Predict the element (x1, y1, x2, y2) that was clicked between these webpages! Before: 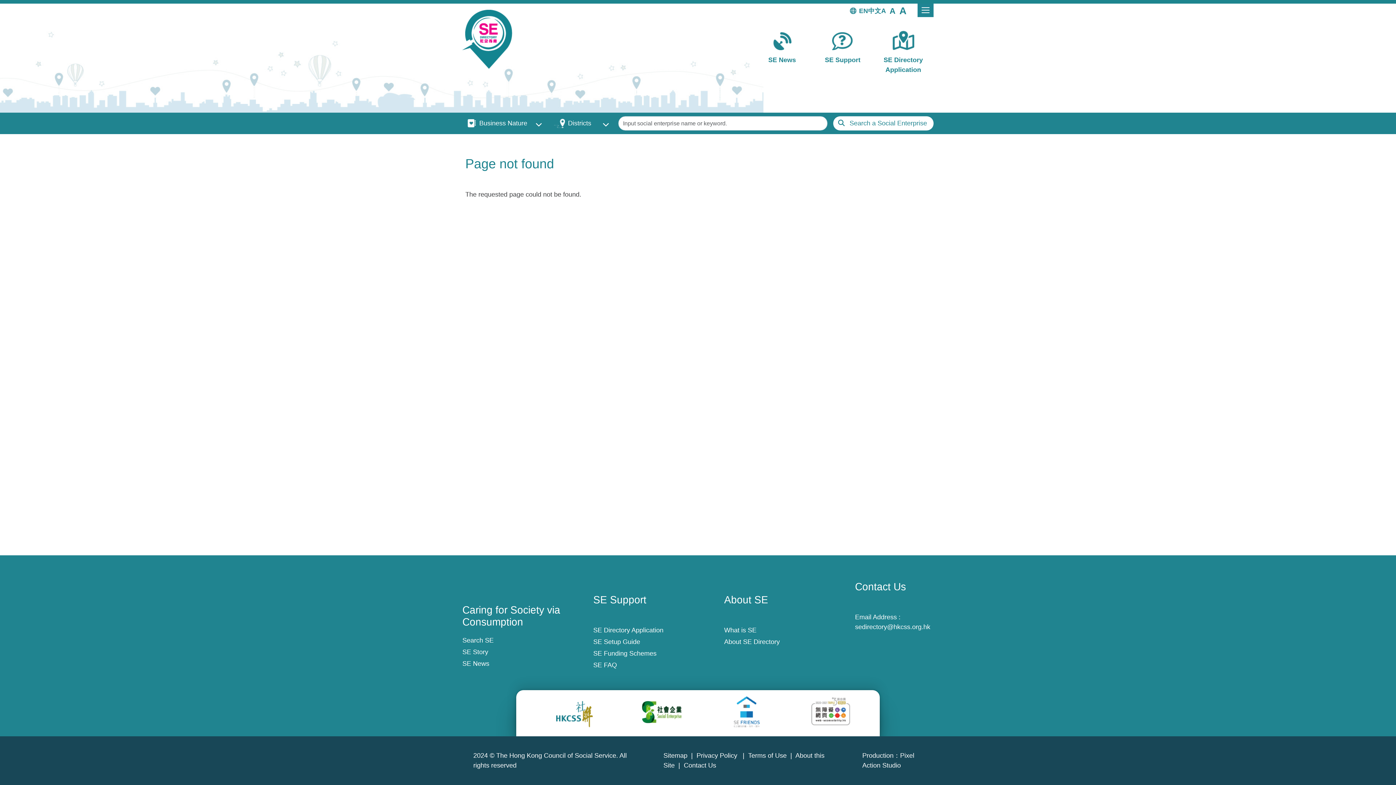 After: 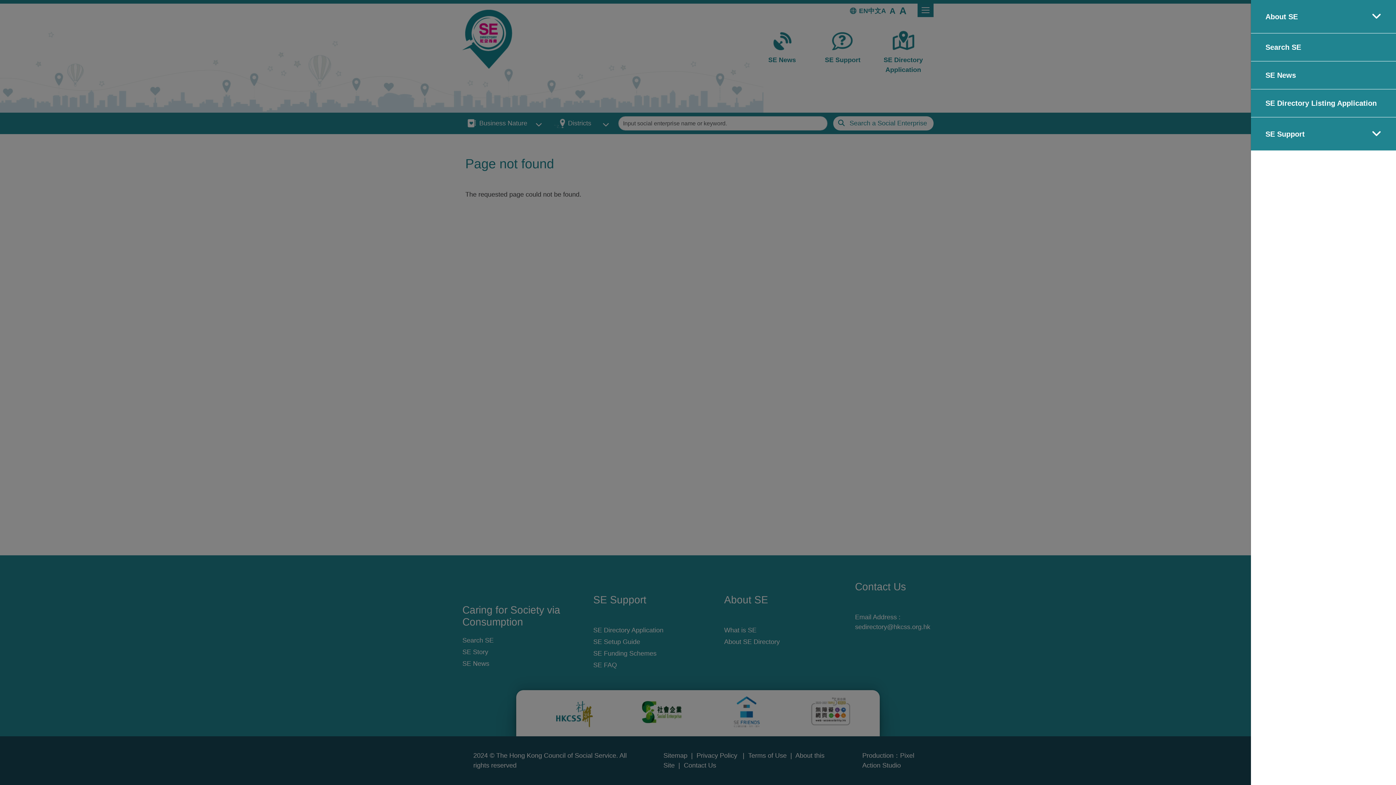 Action: label: Toggle navigation bbox: (917, 3, 933, 17)